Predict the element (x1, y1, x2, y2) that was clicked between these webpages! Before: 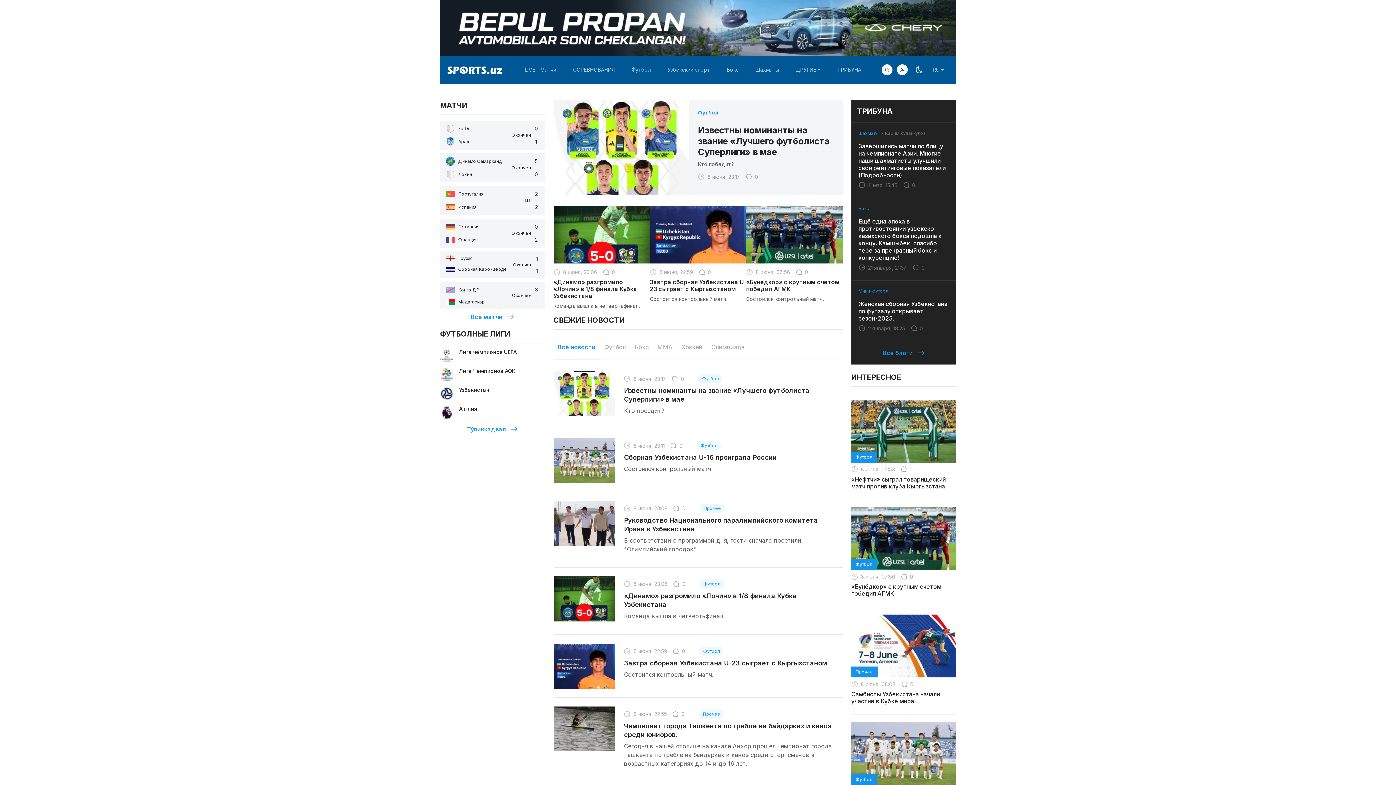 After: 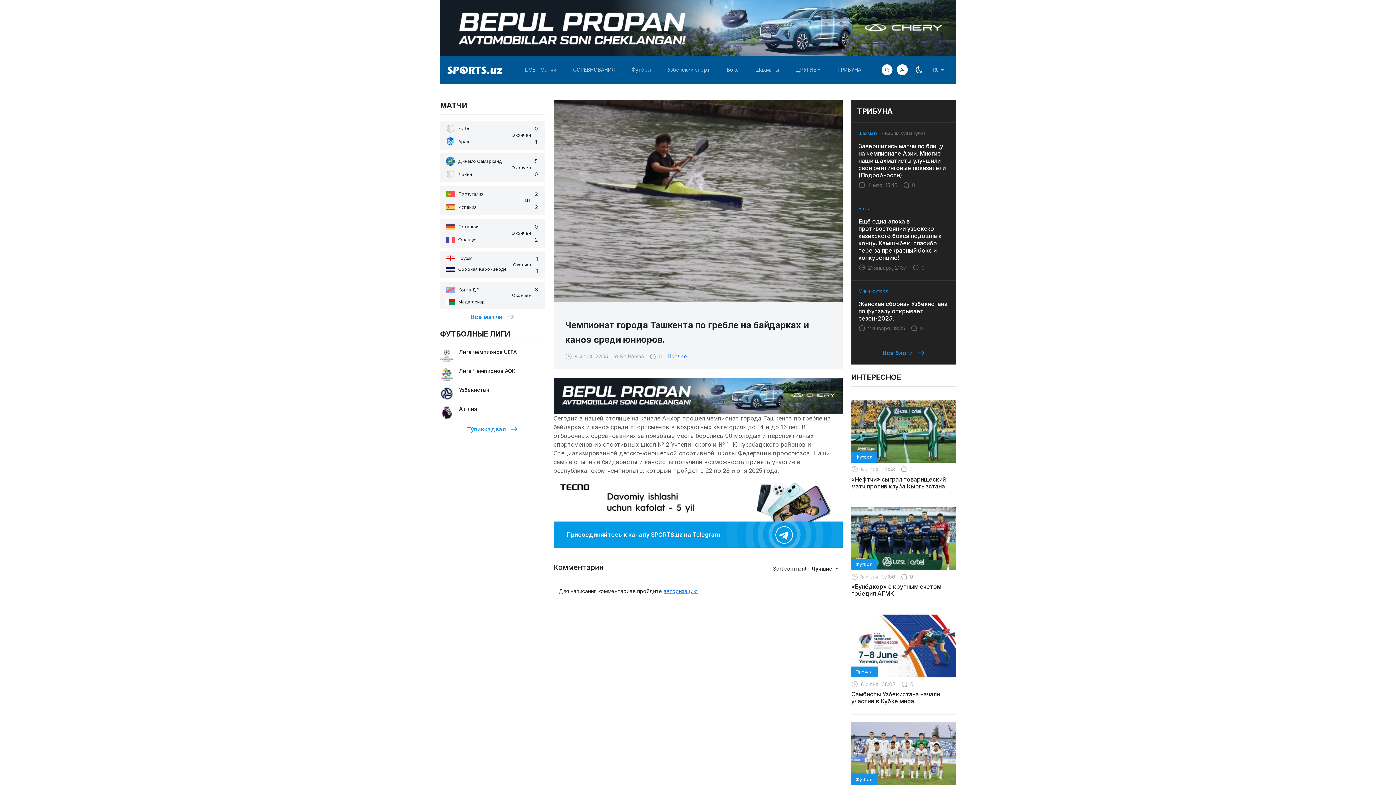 Action: bbox: (553, 706, 615, 751)